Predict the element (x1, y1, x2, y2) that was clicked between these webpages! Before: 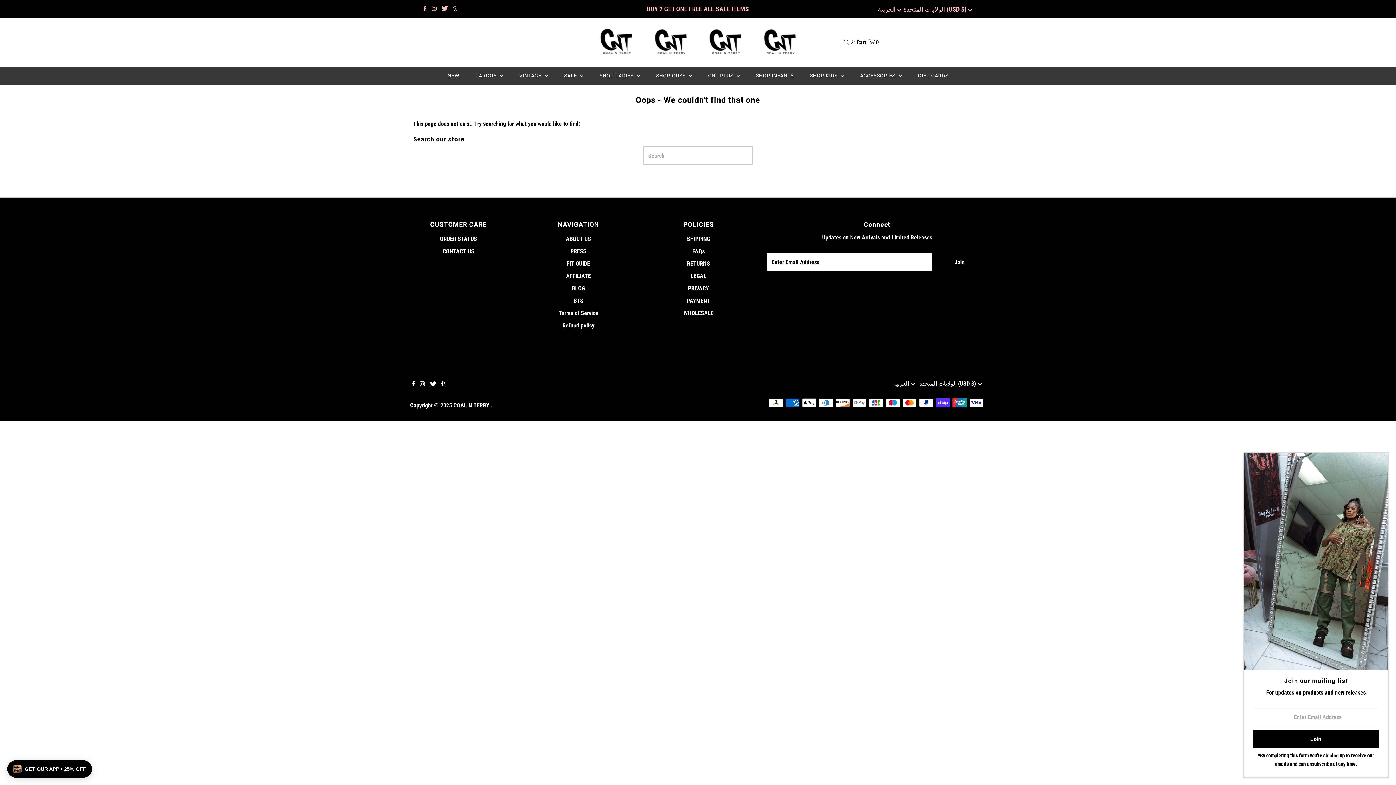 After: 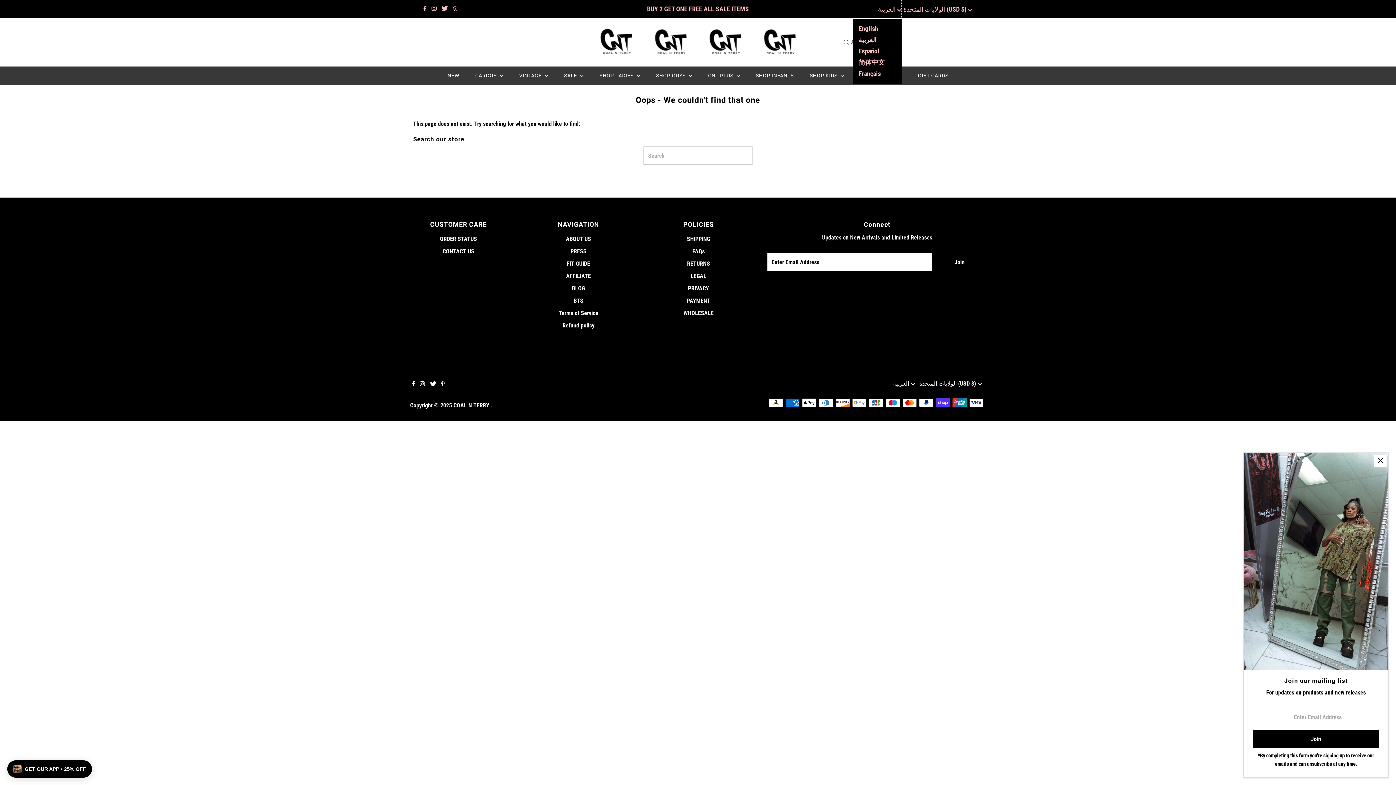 Action: bbox: (878, 0, 901, 18) label: العربية 